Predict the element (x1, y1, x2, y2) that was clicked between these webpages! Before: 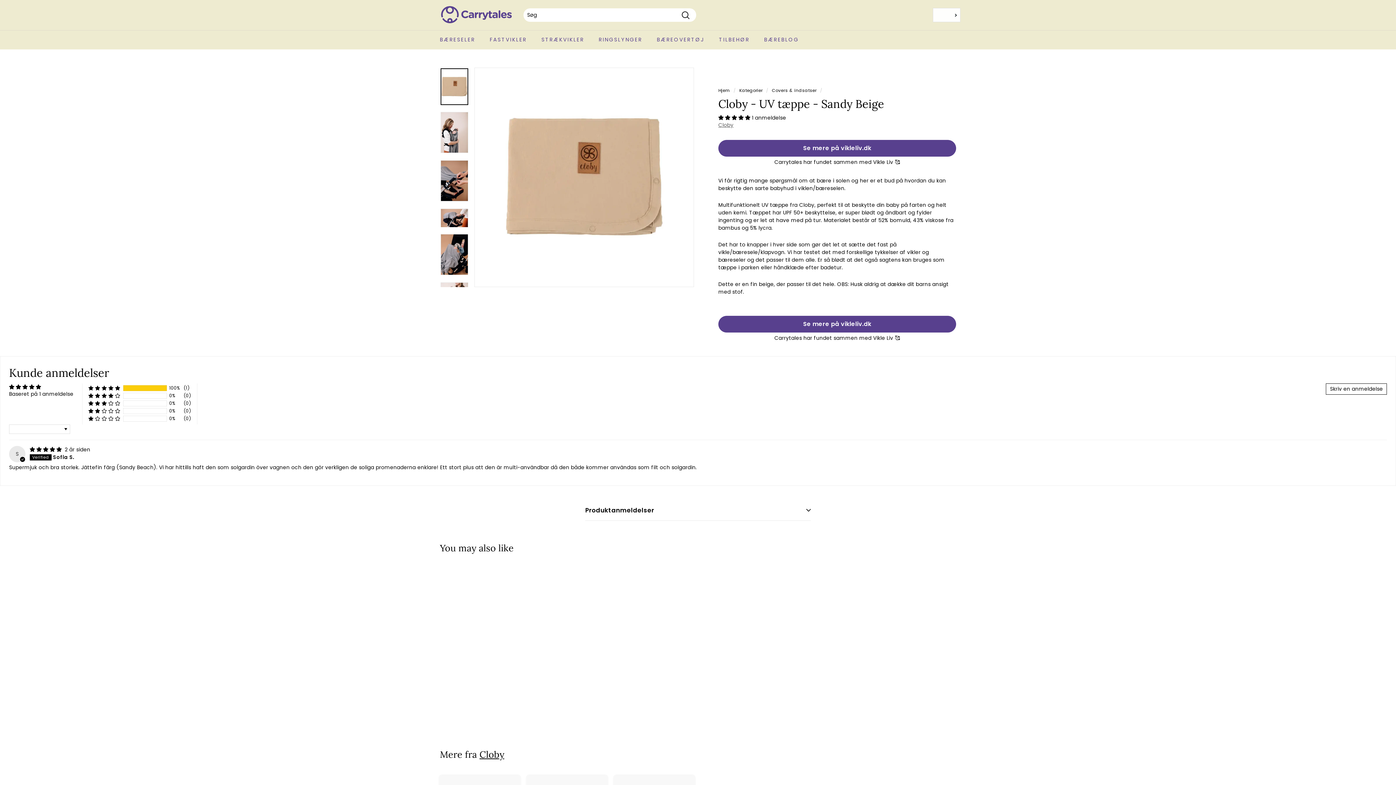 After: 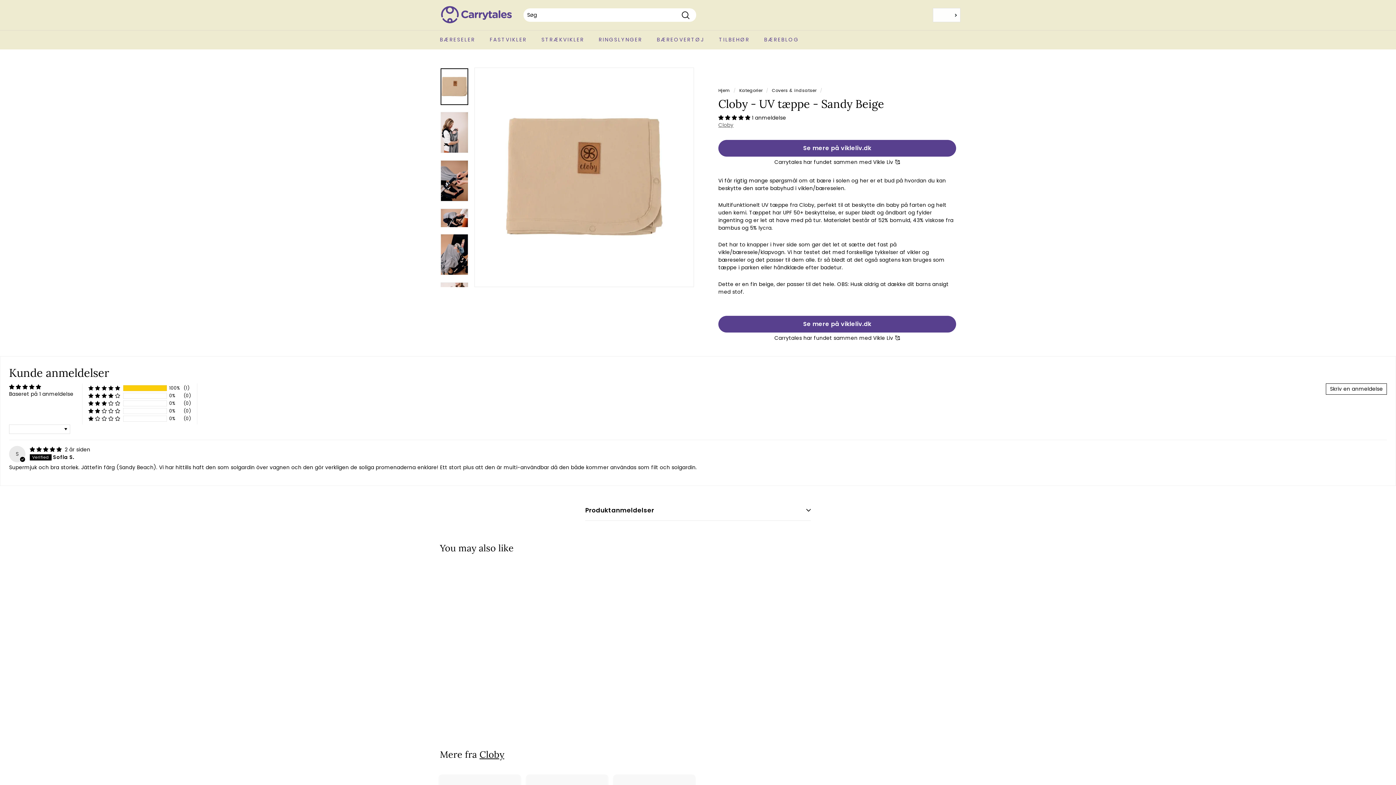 Action: bbox: (440, 68, 468, 105)